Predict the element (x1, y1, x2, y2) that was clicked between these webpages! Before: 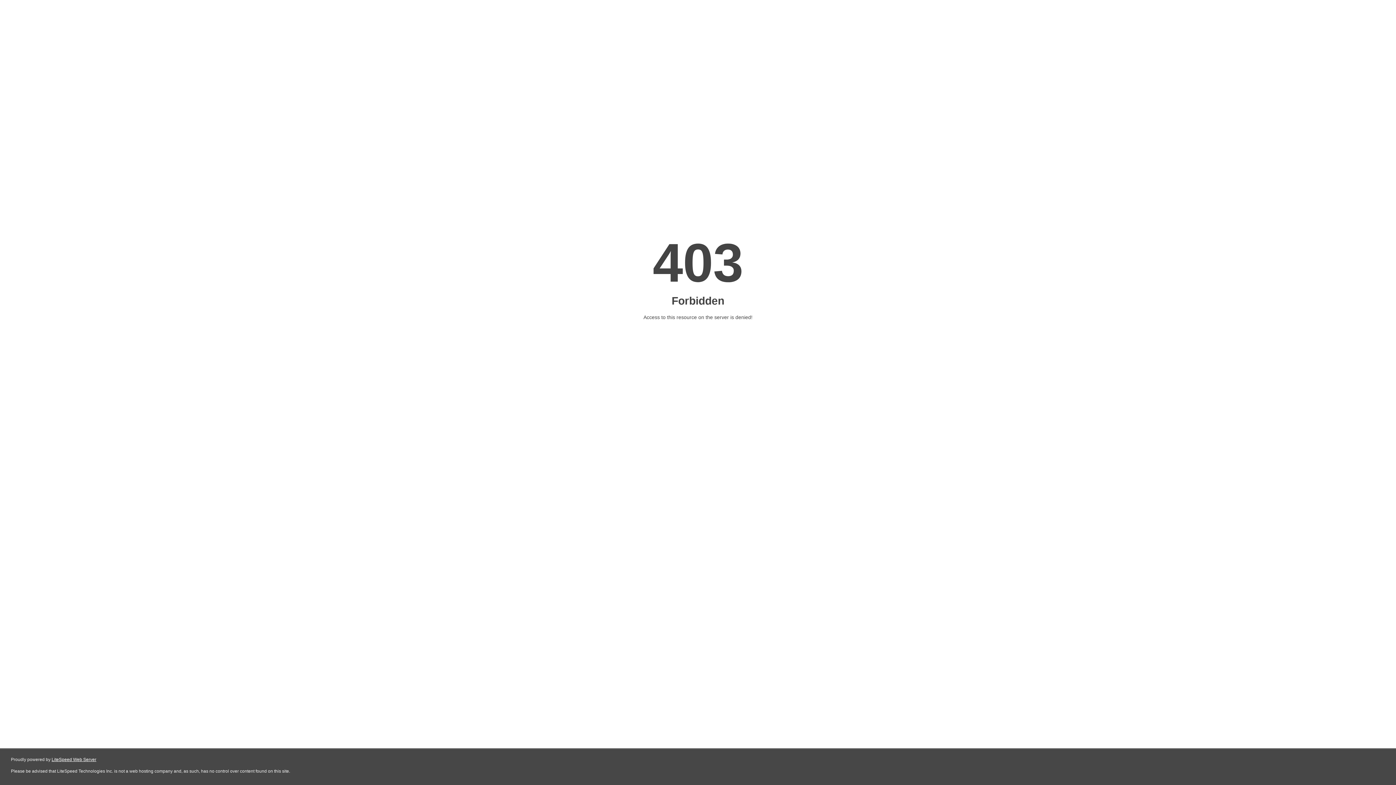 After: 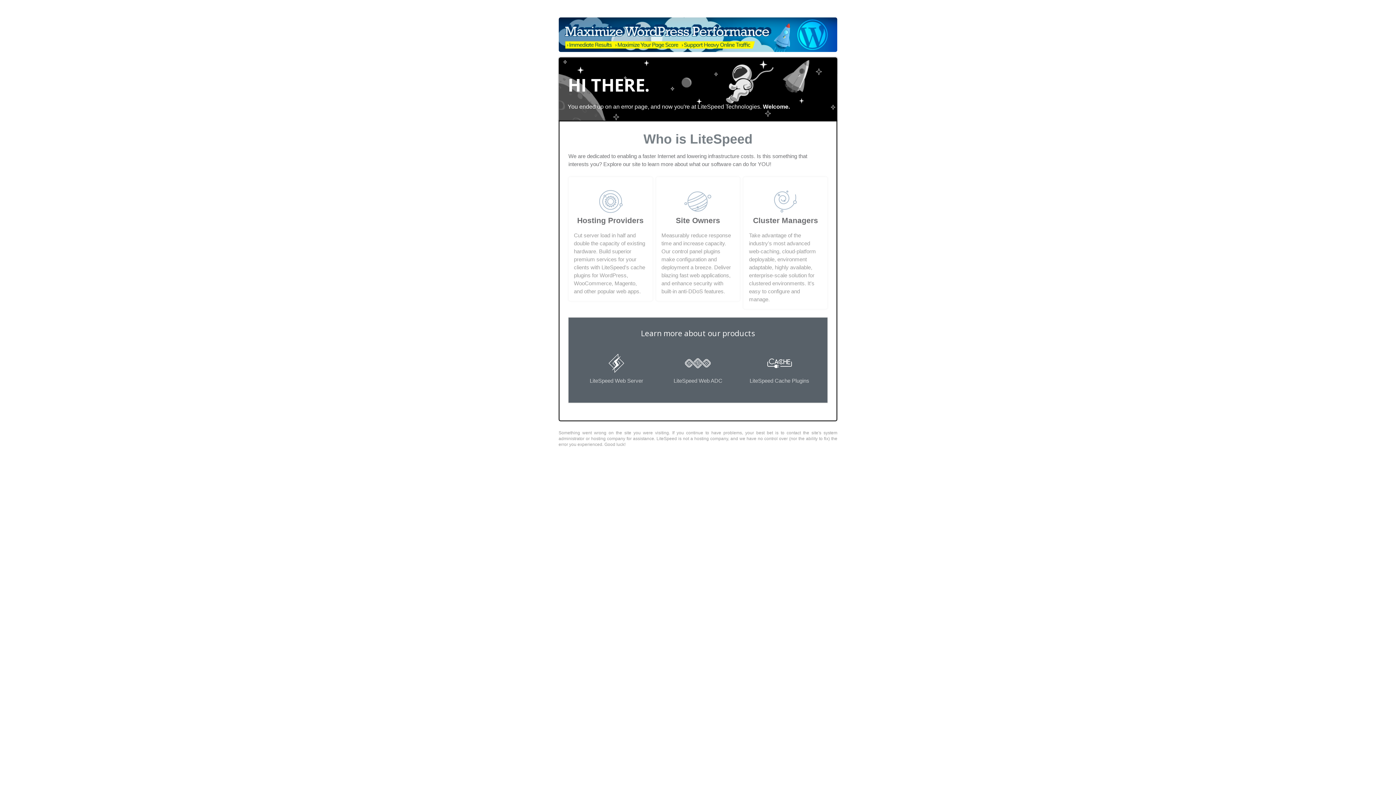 Action: label: LiteSpeed Web Server bbox: (51, 757, 96, 762)